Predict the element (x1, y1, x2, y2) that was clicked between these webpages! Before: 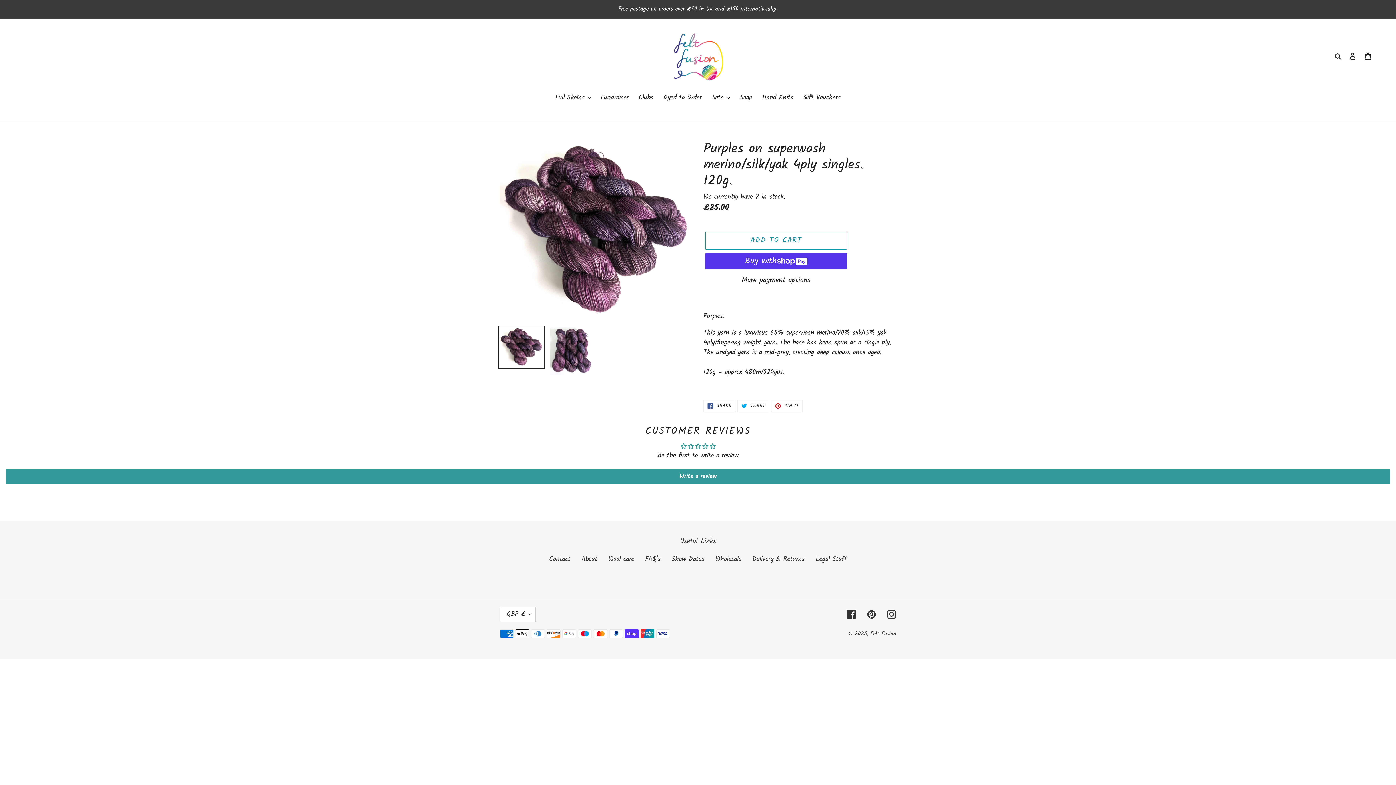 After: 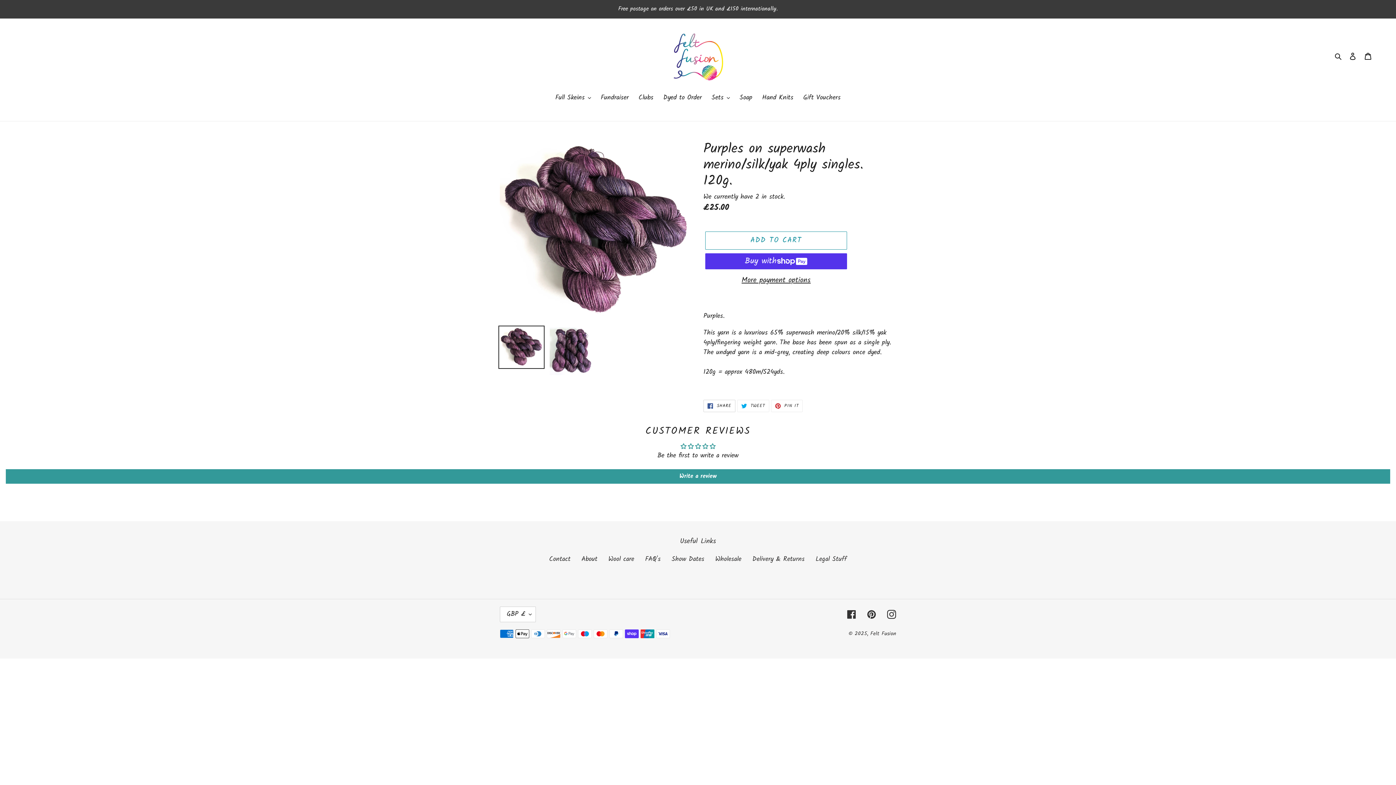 Action: bbox: (703, 400, 735, 412) label:  SHARE
SHARE ON FACEBOOK